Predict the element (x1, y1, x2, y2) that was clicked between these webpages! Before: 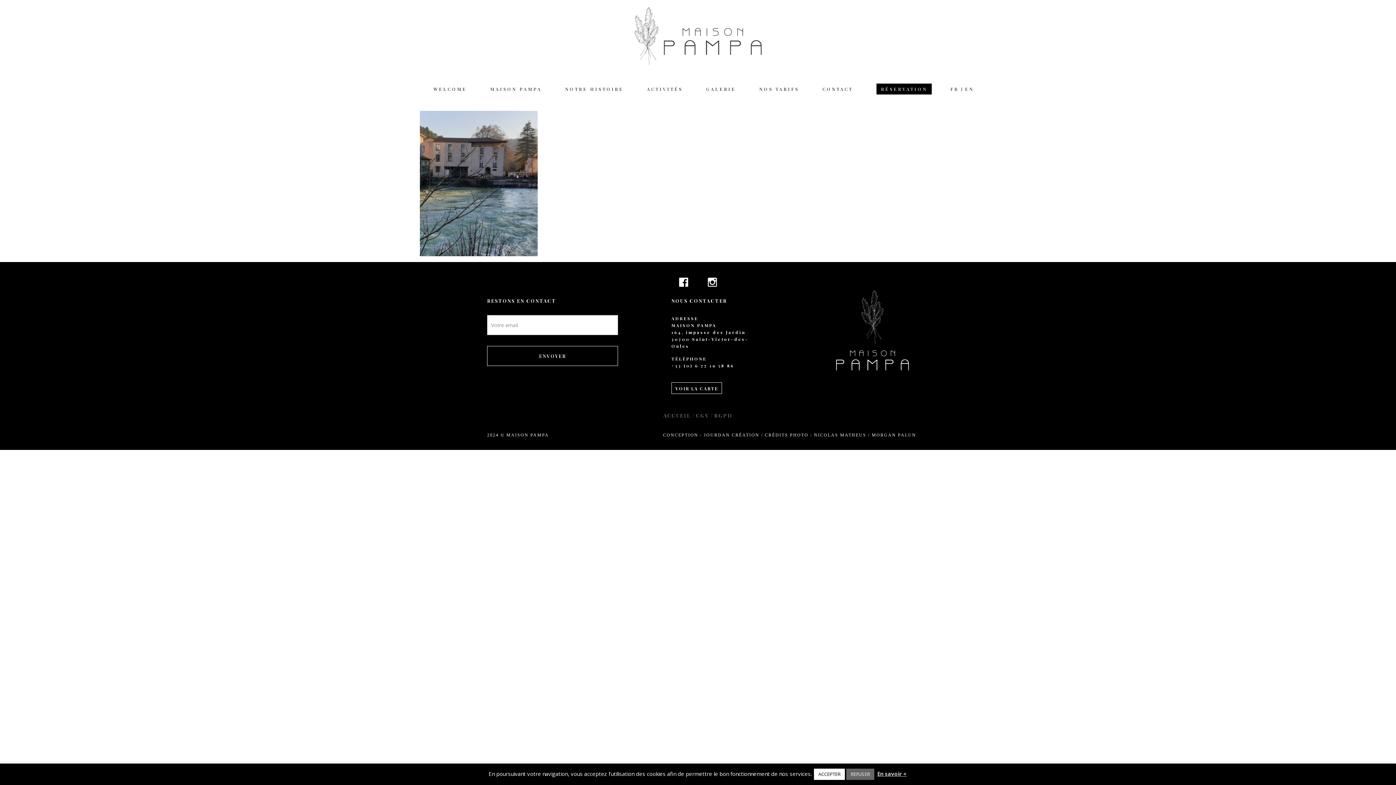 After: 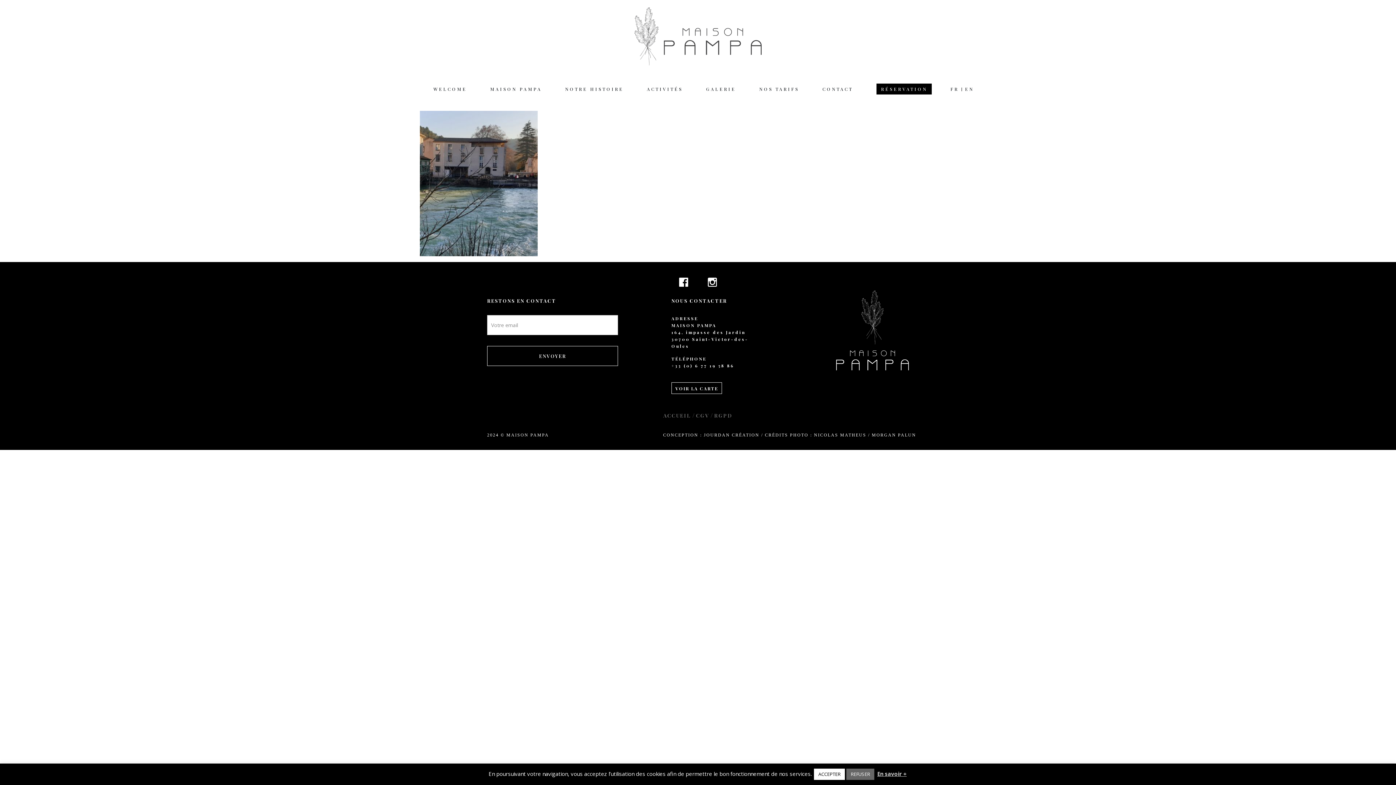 Action: label: CONCEPTION : JOURDAN CRÉATION bbox: (663, 432, 759, 437)